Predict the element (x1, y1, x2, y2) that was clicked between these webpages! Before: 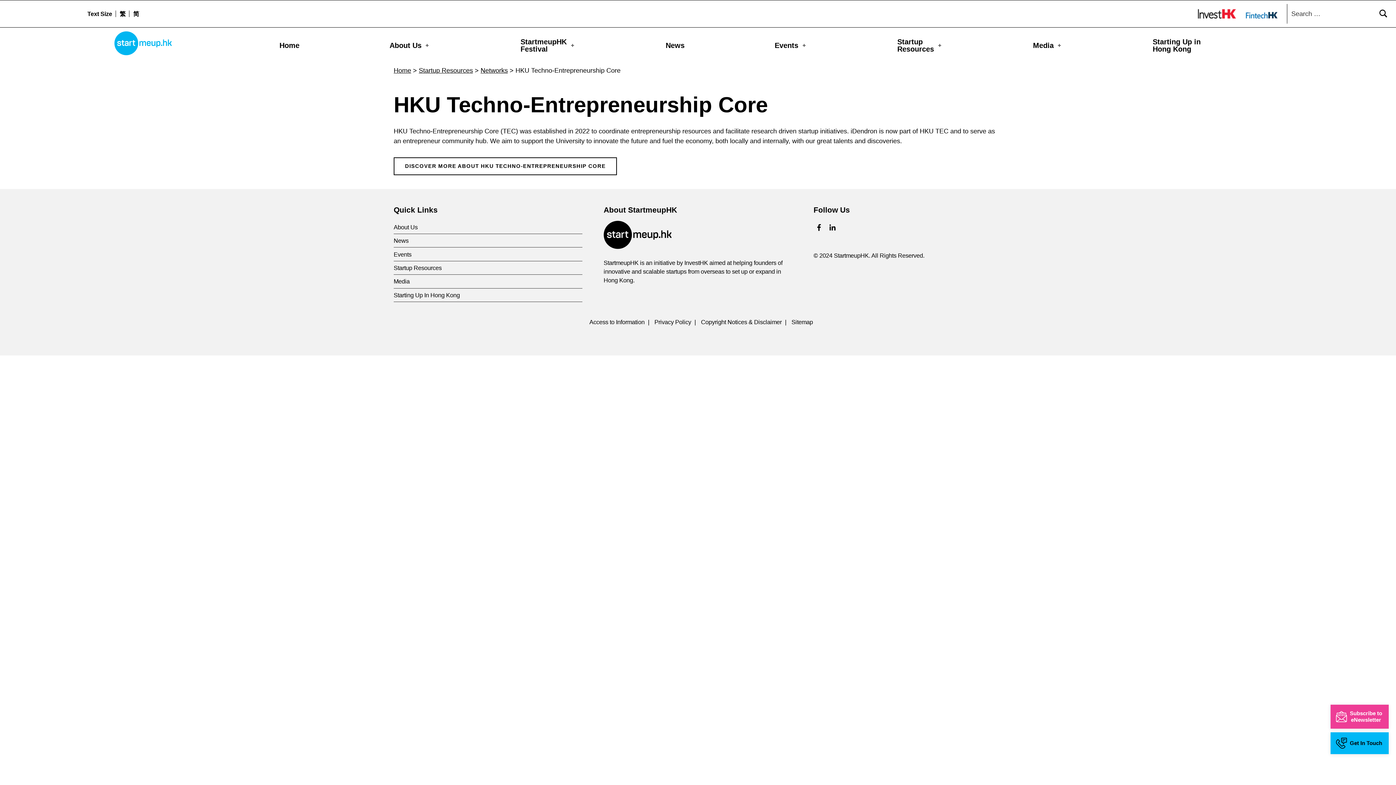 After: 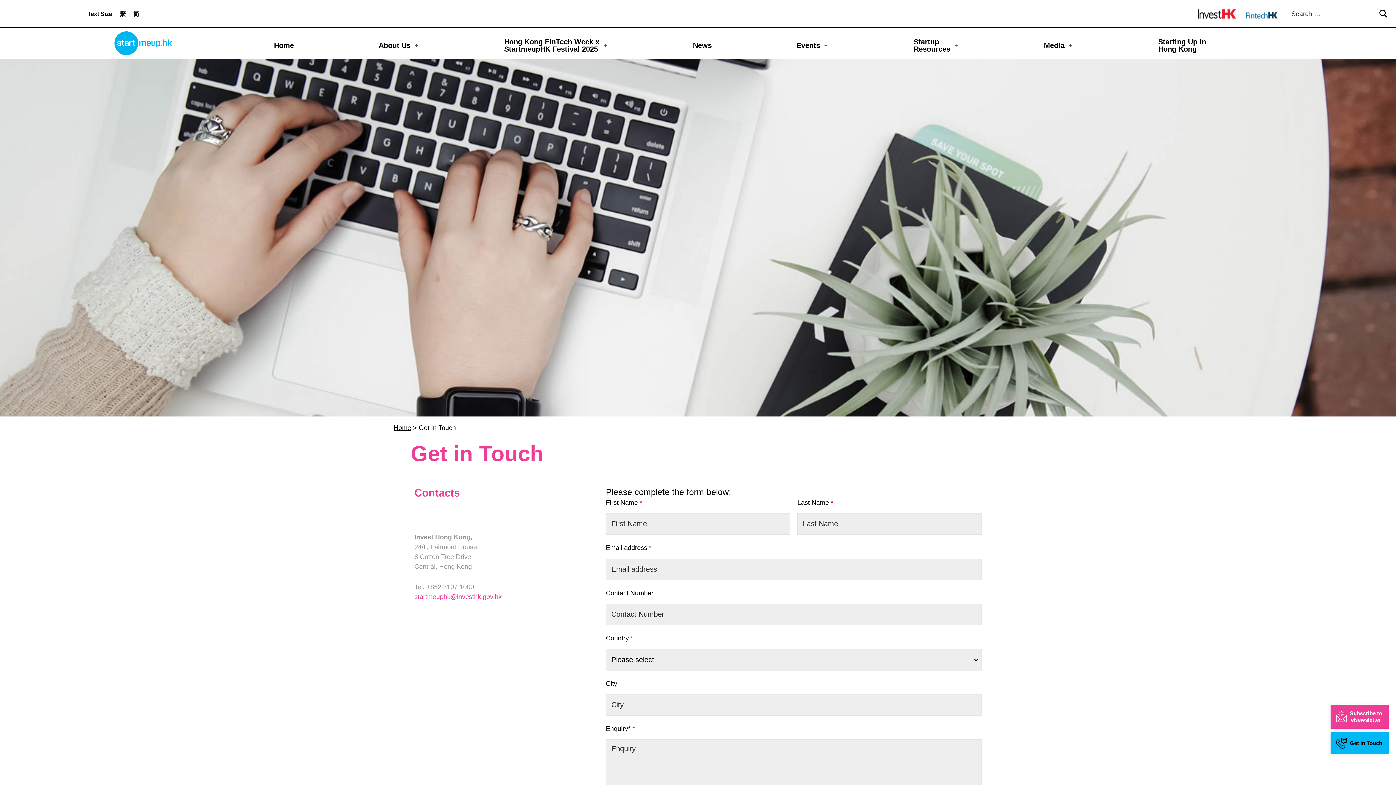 Action: bbox: (1330, 732, 1389, 754) label: Get In Touch